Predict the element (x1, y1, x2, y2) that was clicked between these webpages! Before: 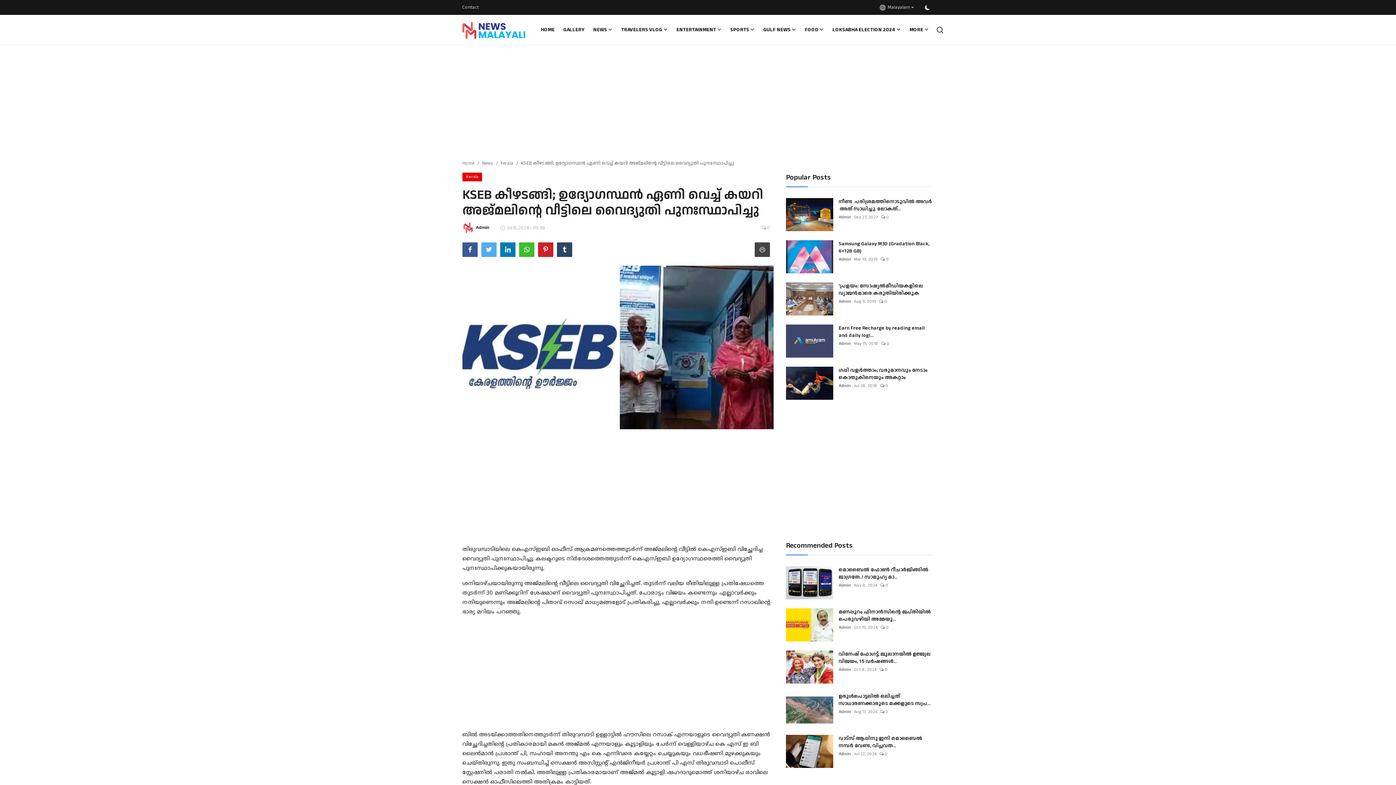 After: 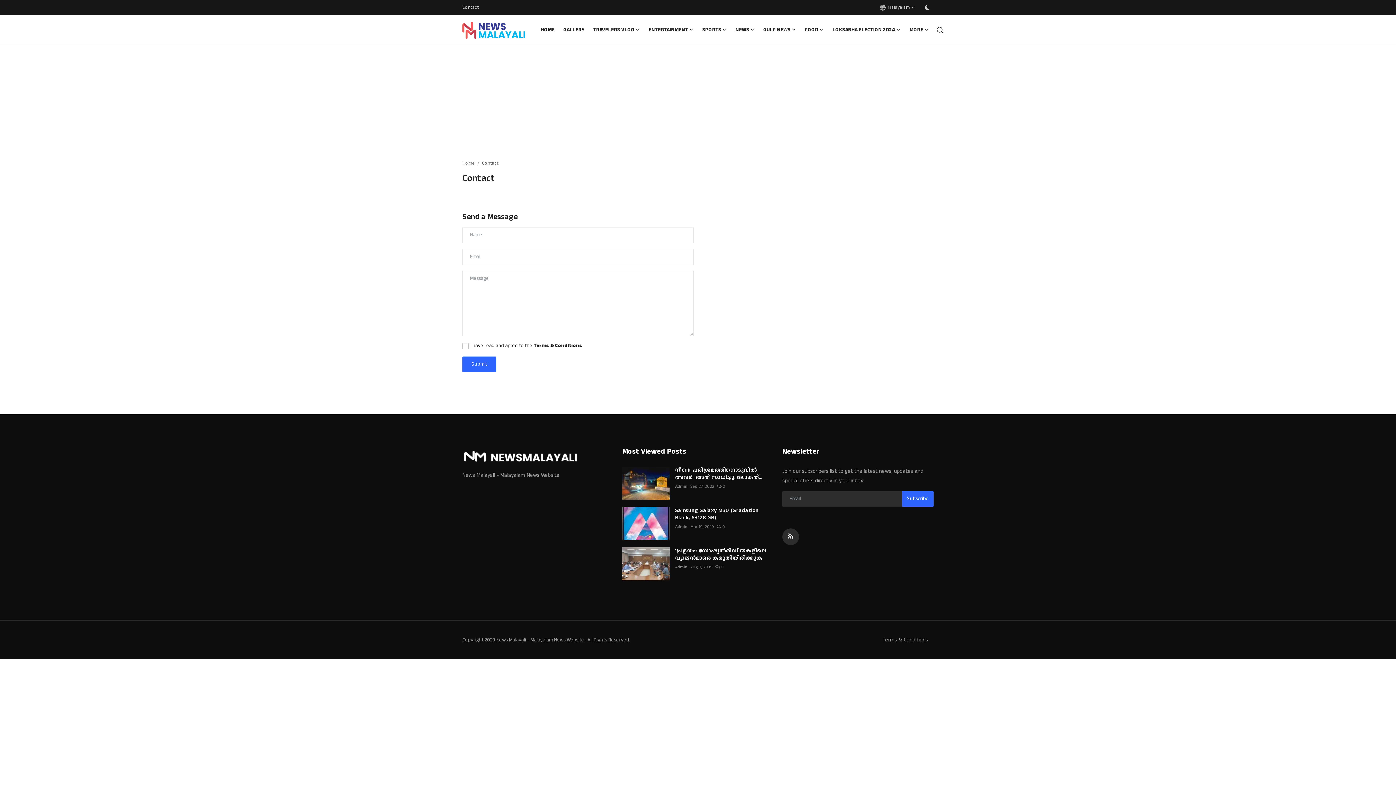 Action: bbox: (462, 1, 478, 13) label: Contact